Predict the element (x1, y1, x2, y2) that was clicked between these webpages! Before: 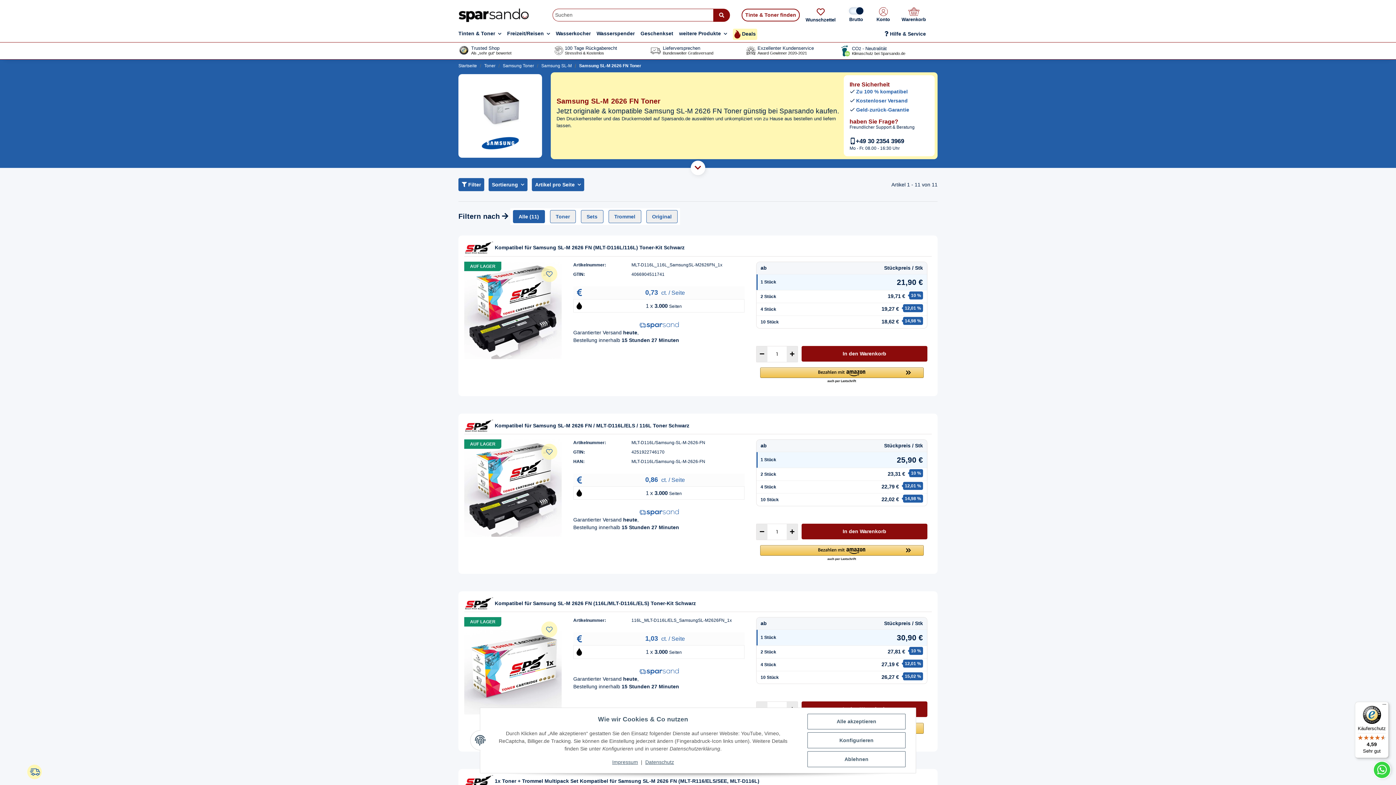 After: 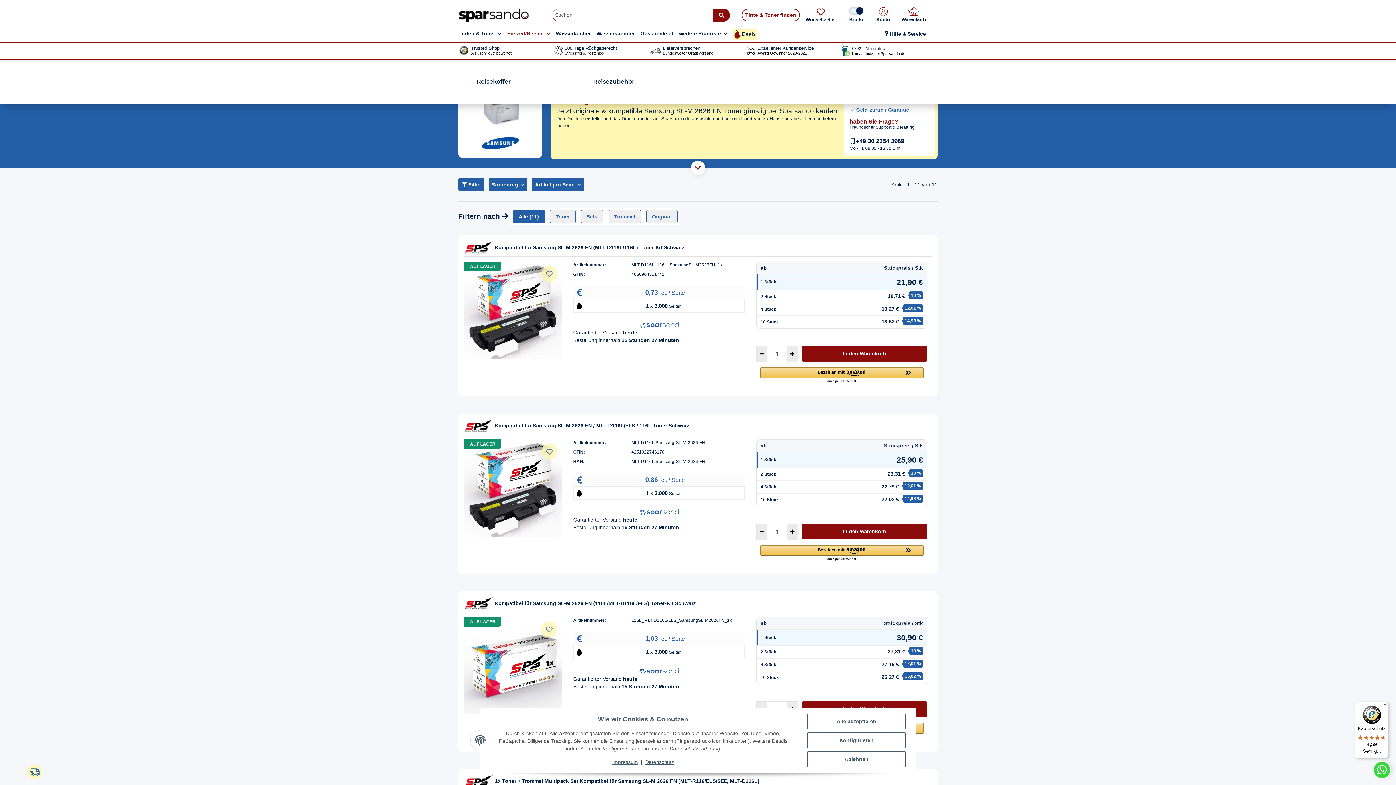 Action: bbox: (507, 28, 556, 38) label: Freizeit/Reisen